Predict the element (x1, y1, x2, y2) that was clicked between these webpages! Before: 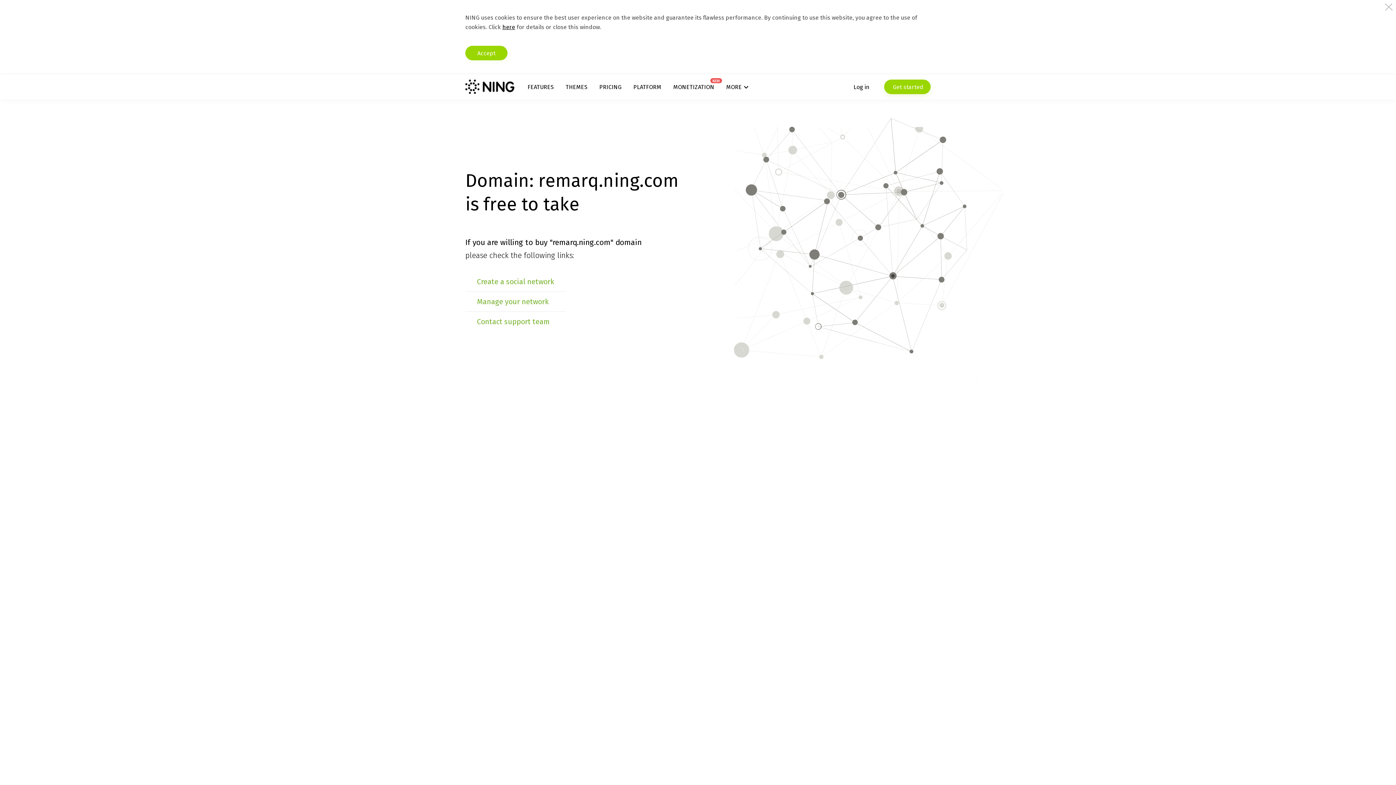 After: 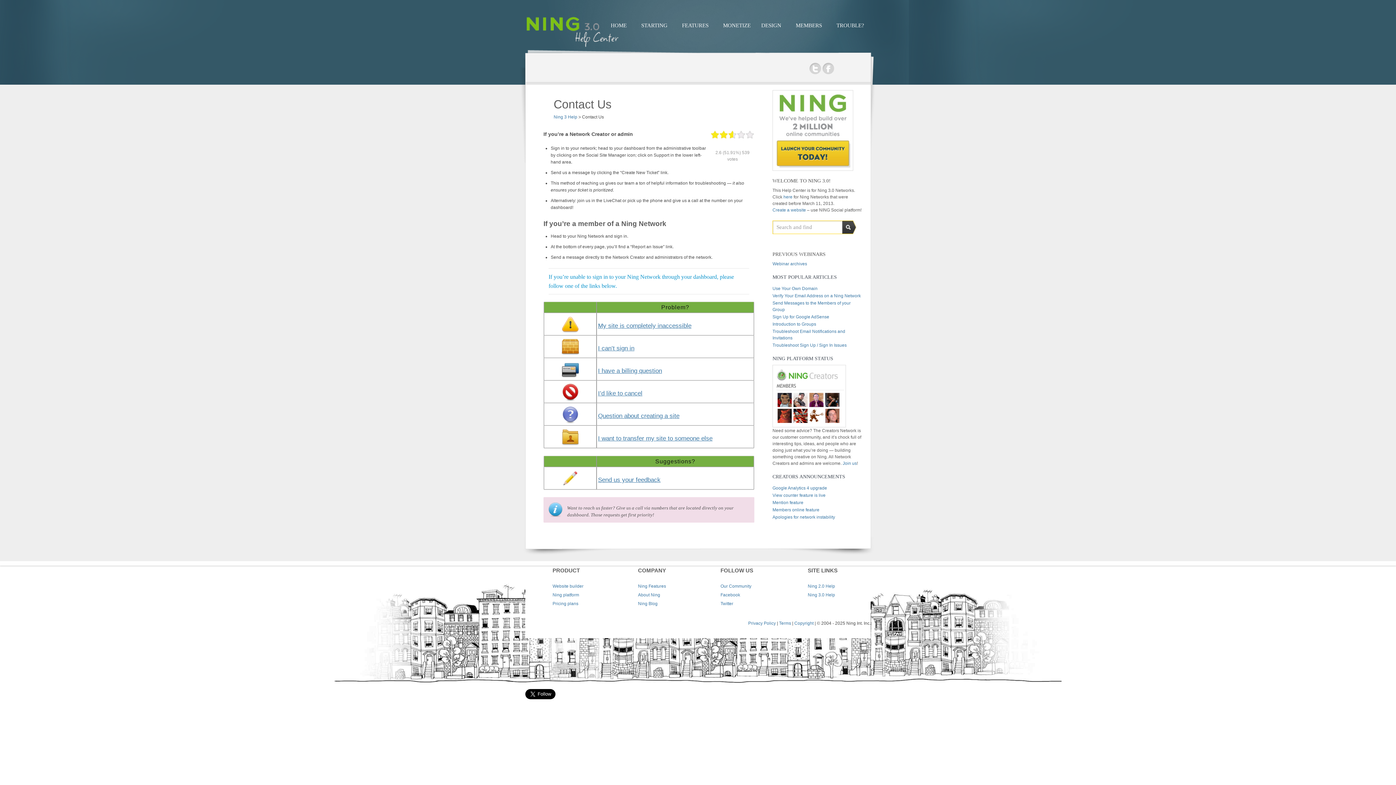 Action: label: Contact support team bbox: (477, 317, 550, 326)